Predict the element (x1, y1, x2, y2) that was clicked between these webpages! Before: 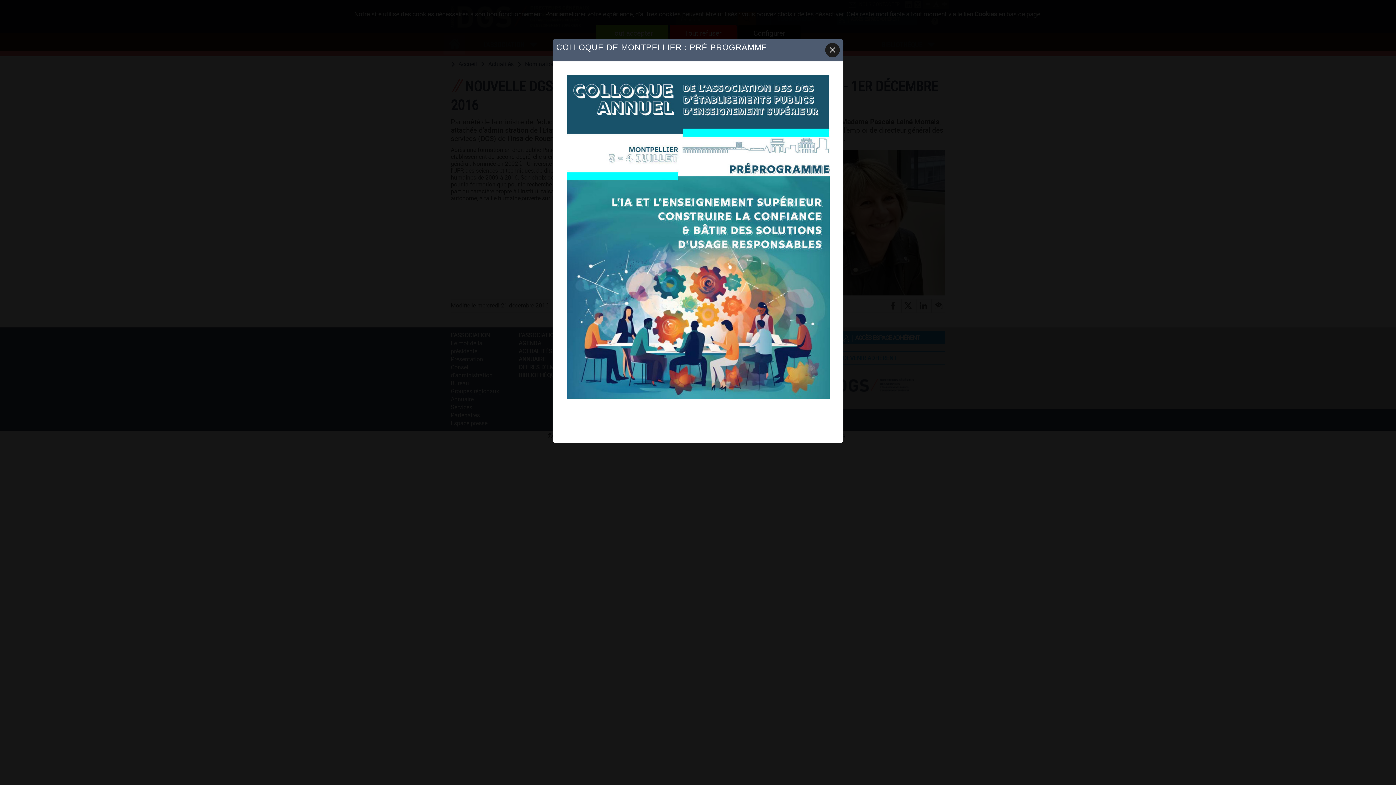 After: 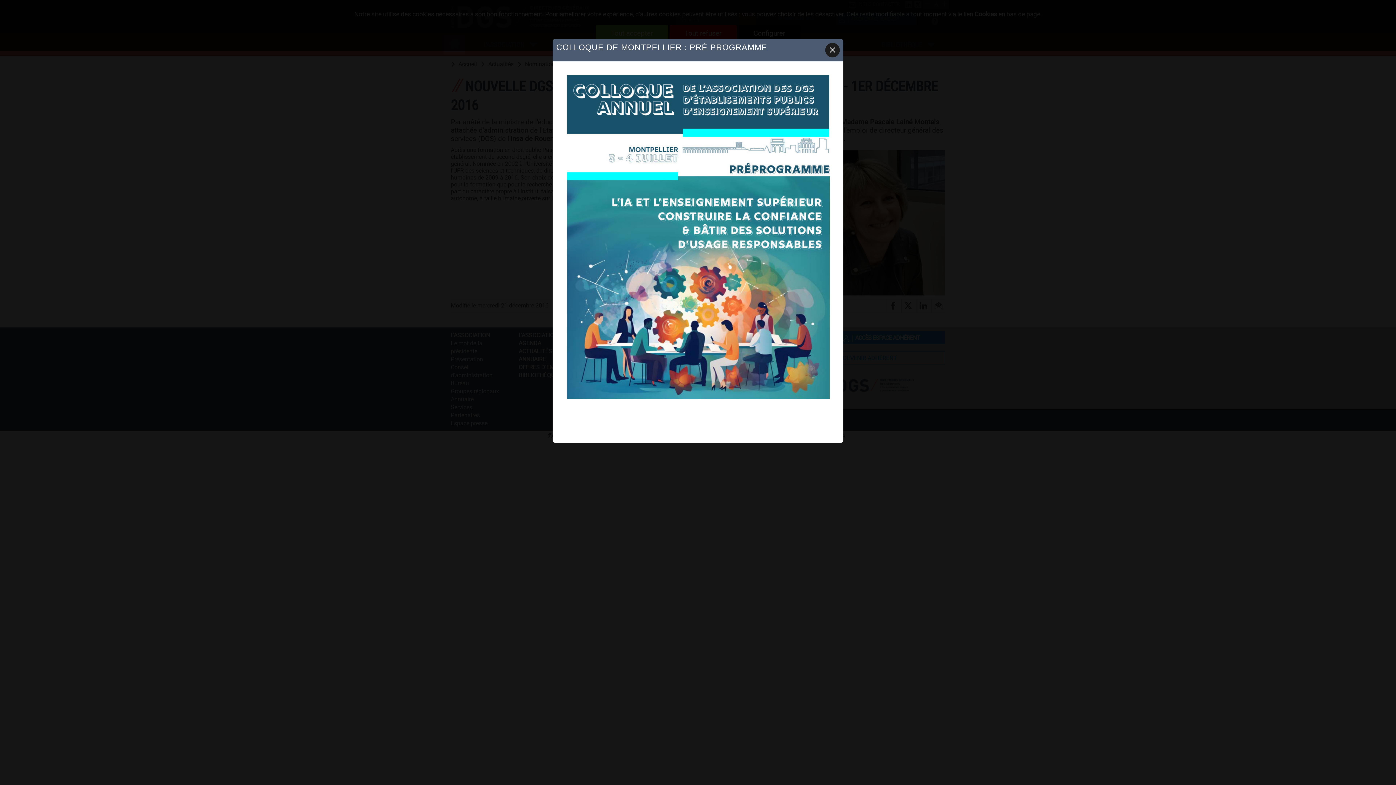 Action: bbox: (560, 74, 836, 399)